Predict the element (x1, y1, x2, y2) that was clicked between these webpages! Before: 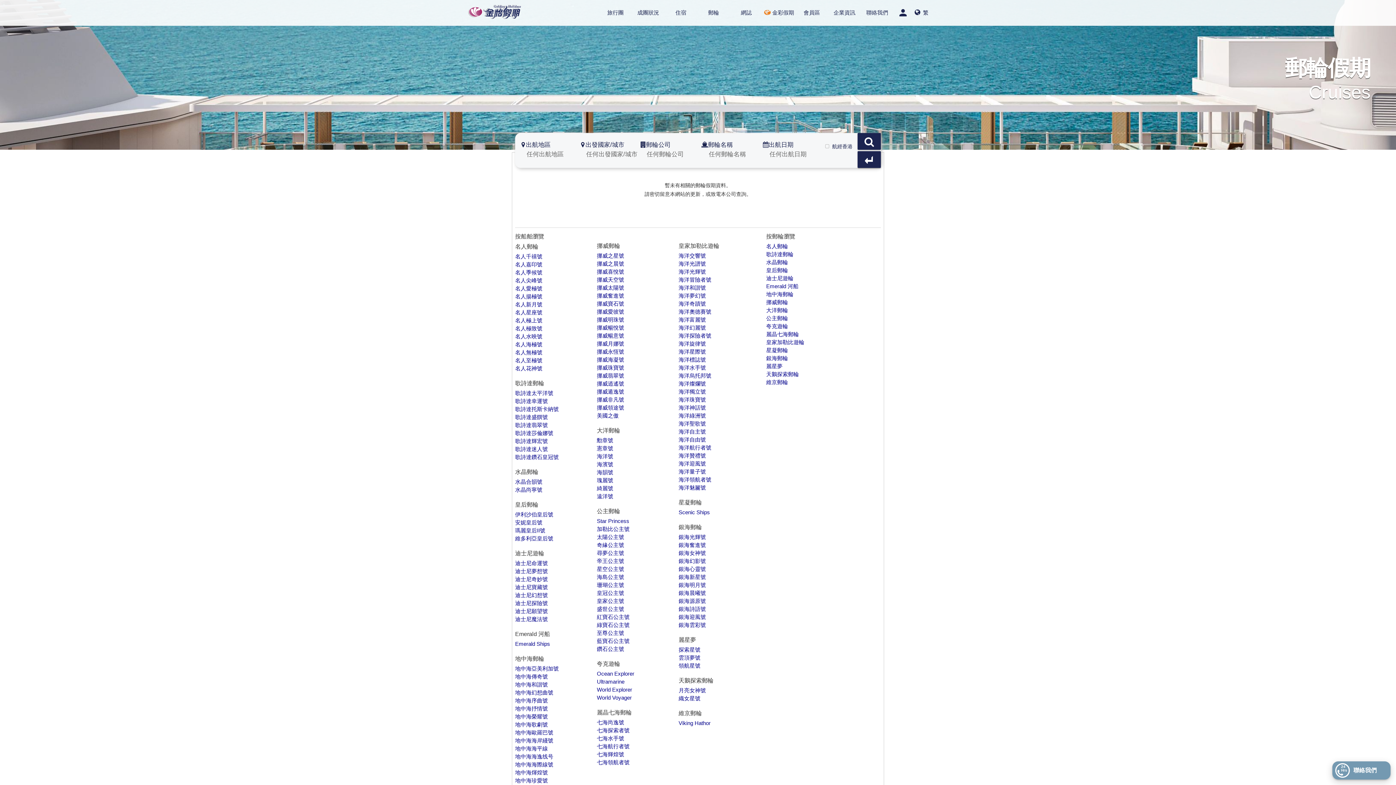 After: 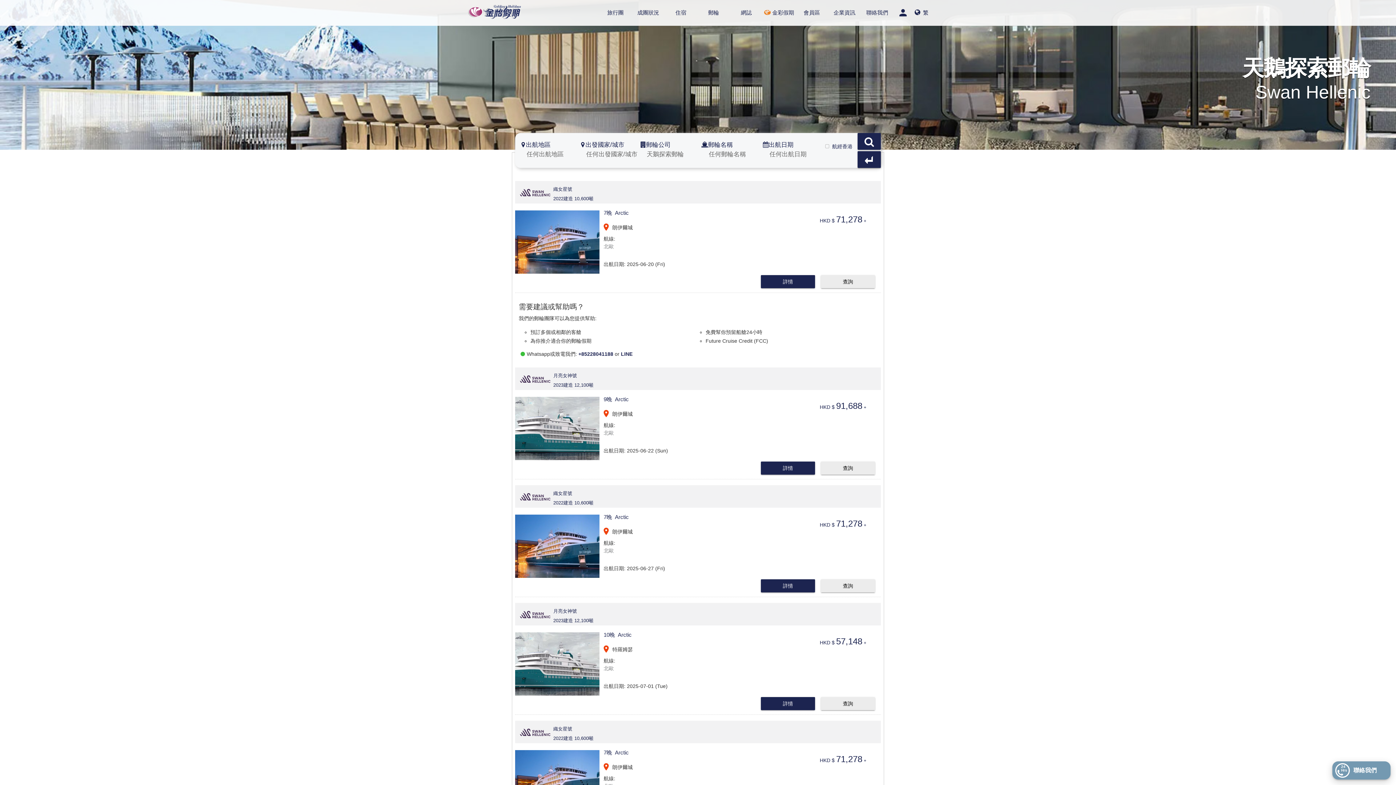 Action: label: 天鵝探索郵輪 bbox: (766, 371, 799, 377)